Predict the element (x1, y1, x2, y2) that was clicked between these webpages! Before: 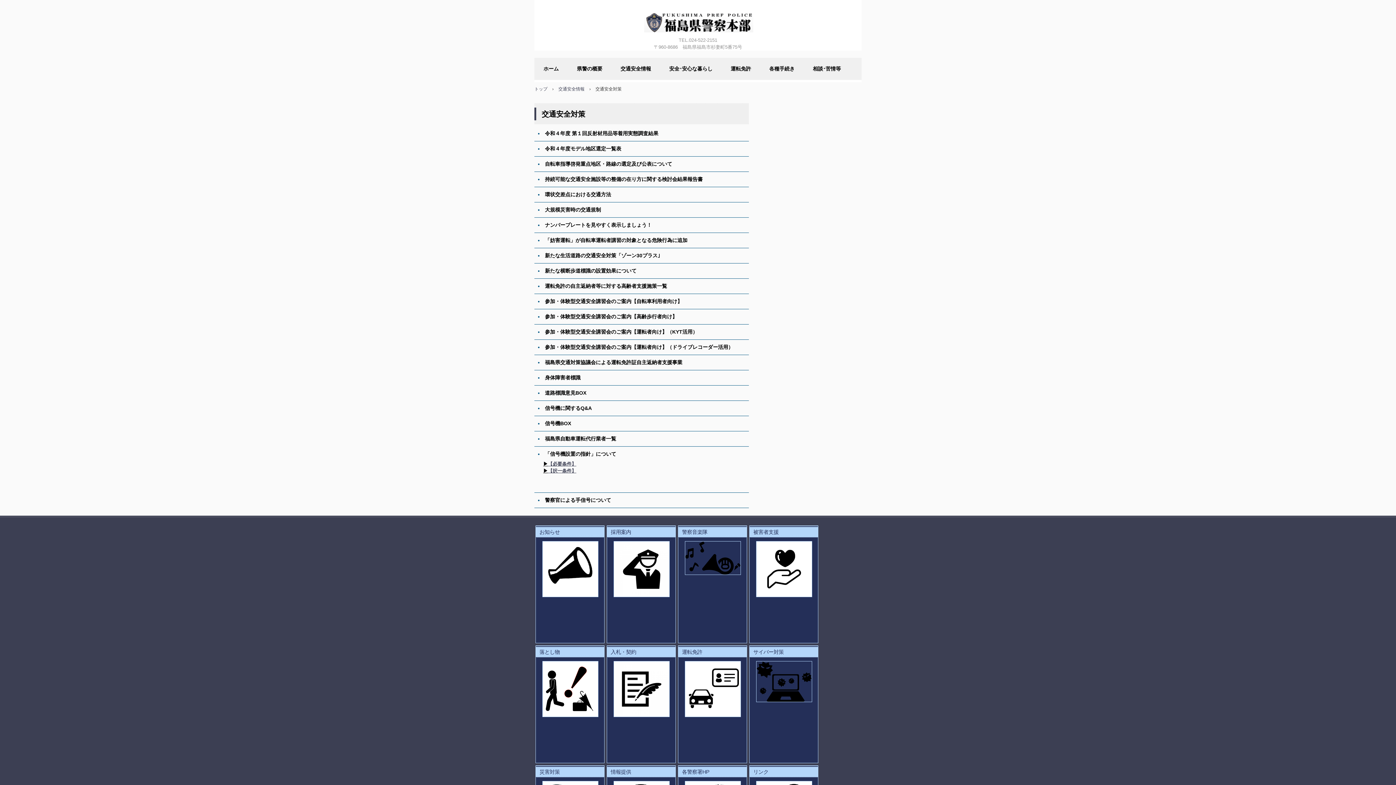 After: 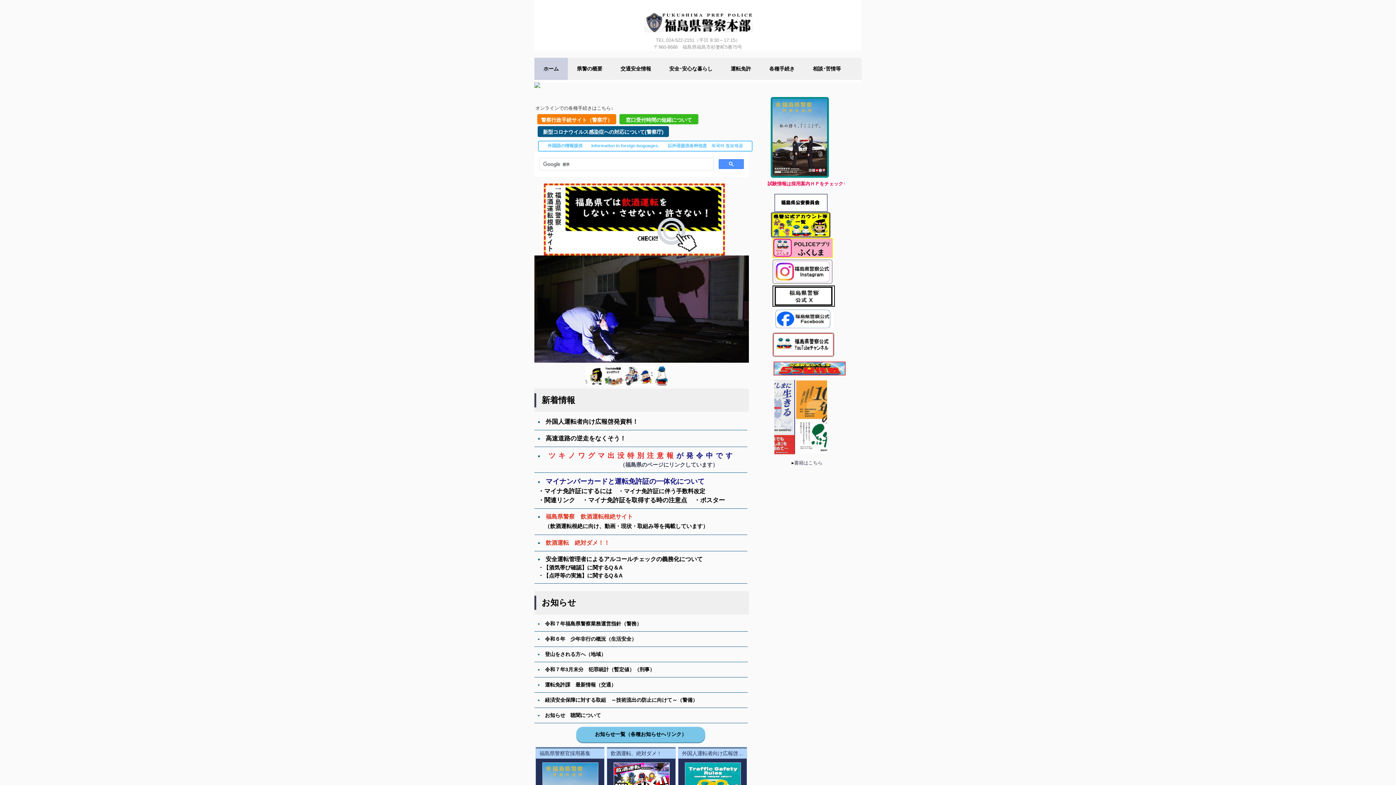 Action: bbox: (534, 86, 547, 91) label: トップ